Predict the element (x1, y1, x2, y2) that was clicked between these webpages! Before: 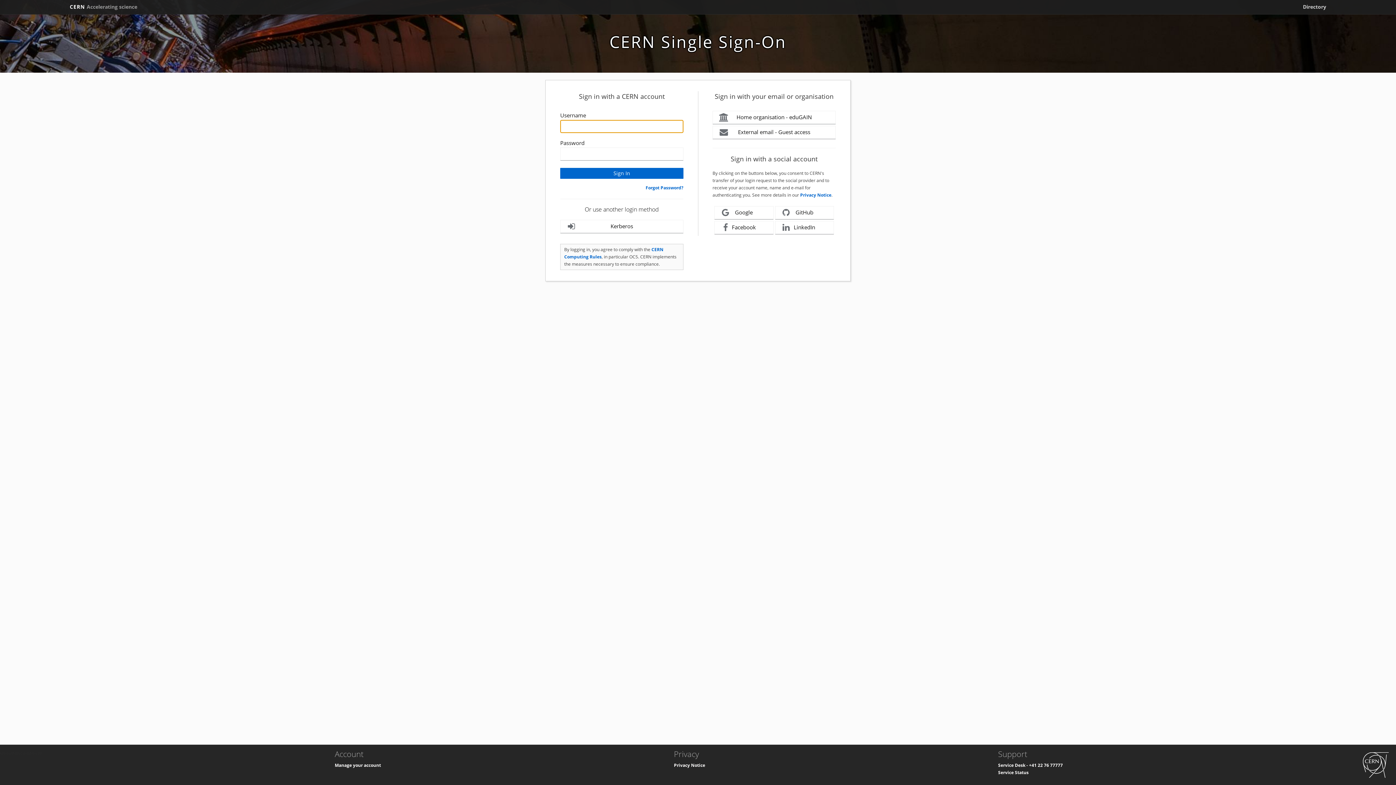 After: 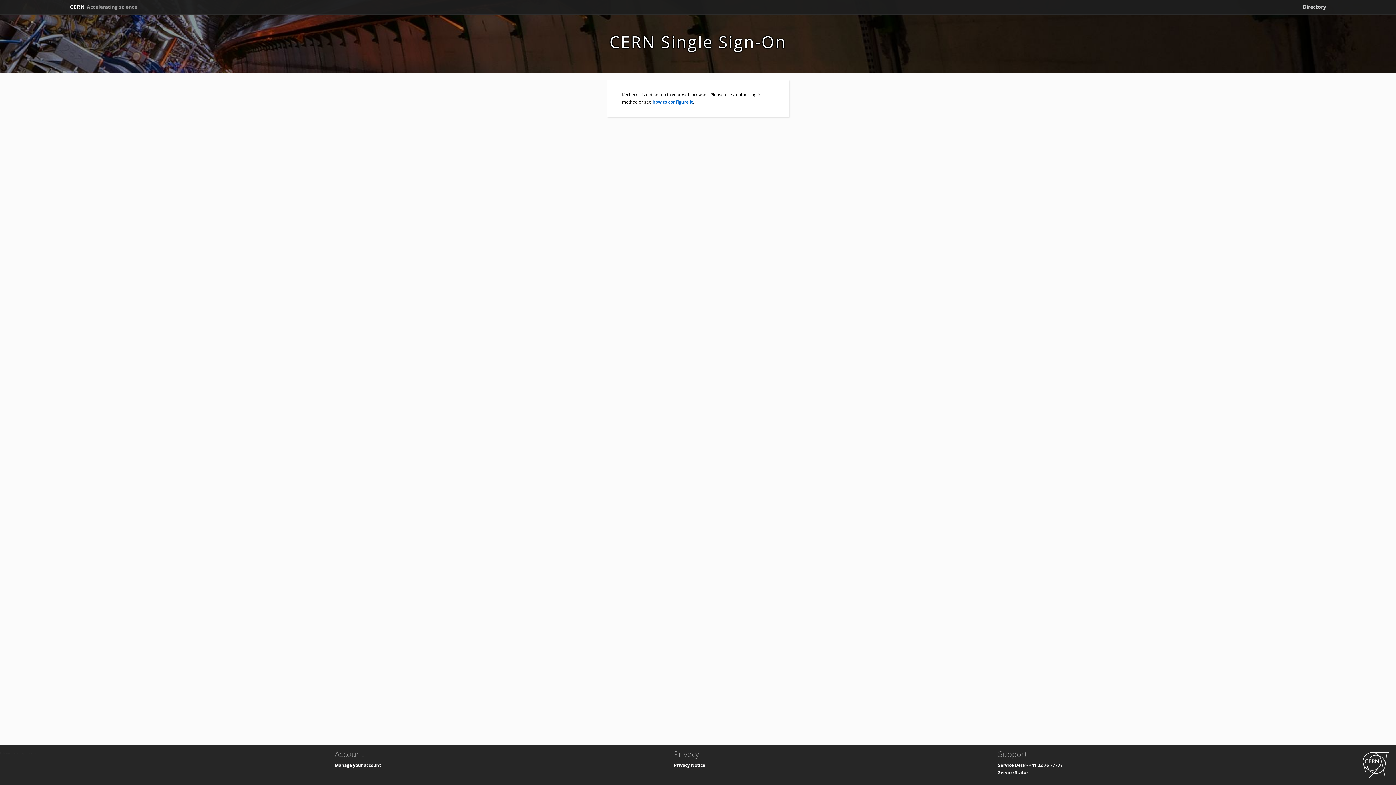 Action: bbox: (560, 220, 683, 233) label: Kerberos